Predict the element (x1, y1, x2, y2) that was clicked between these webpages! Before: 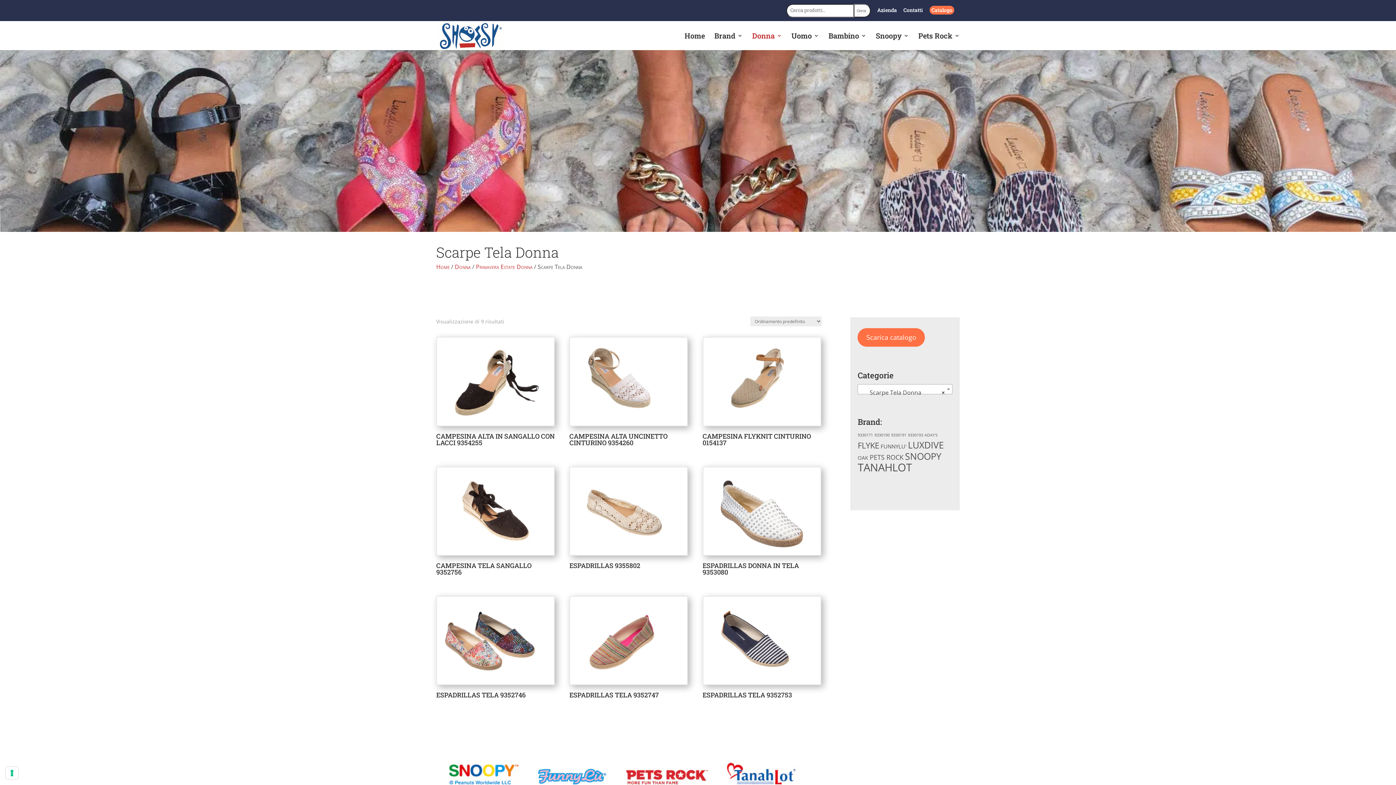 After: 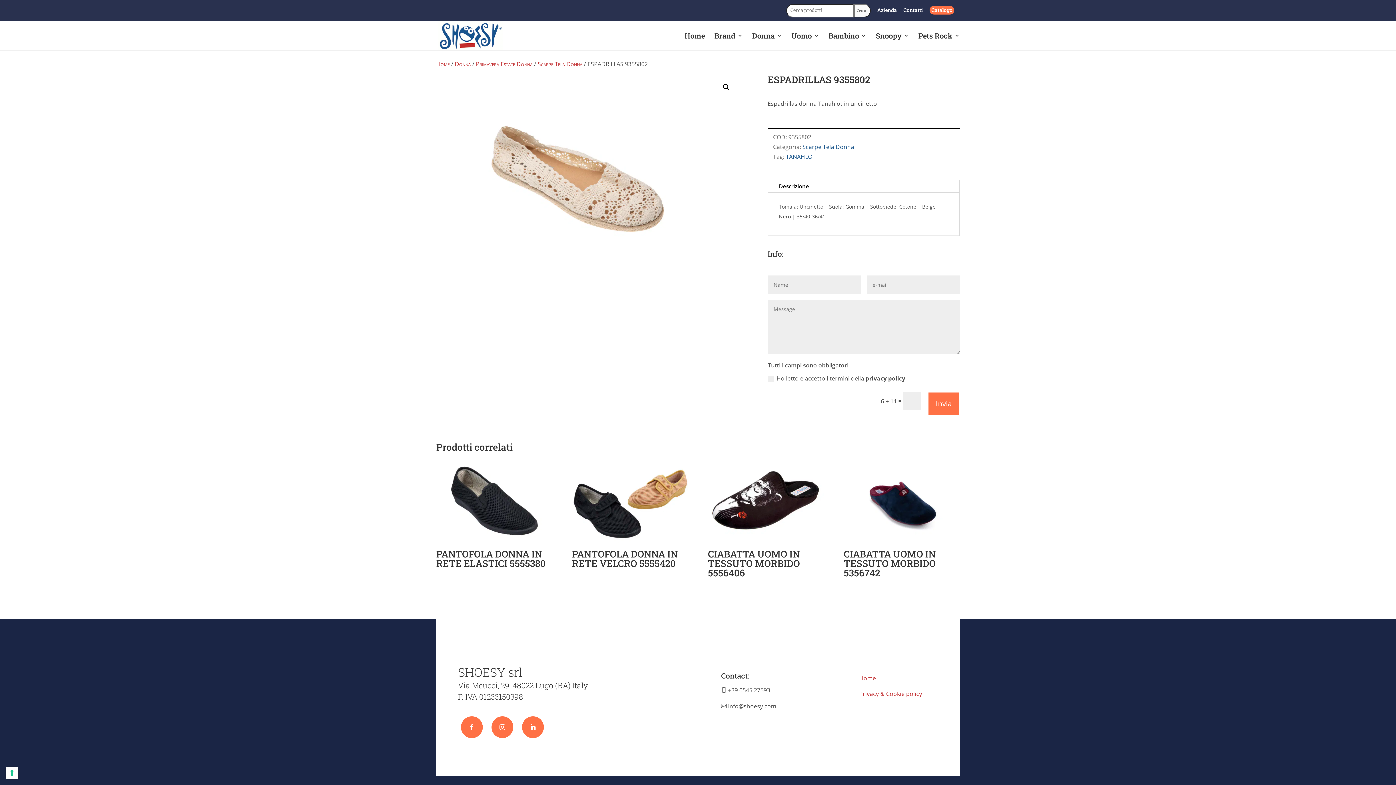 Action: label: ESPADRILLAS 9355802 bbox: (569, 466, 688, 572)